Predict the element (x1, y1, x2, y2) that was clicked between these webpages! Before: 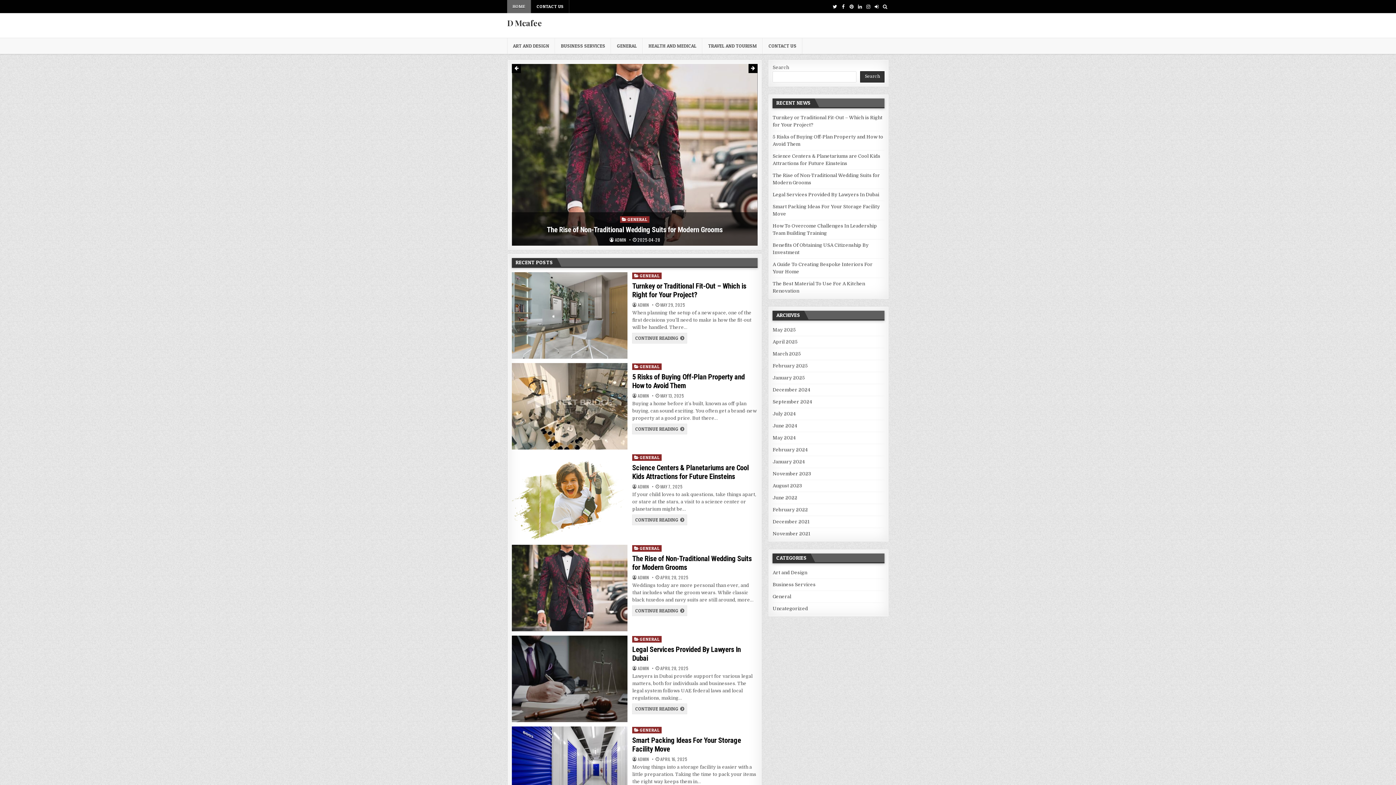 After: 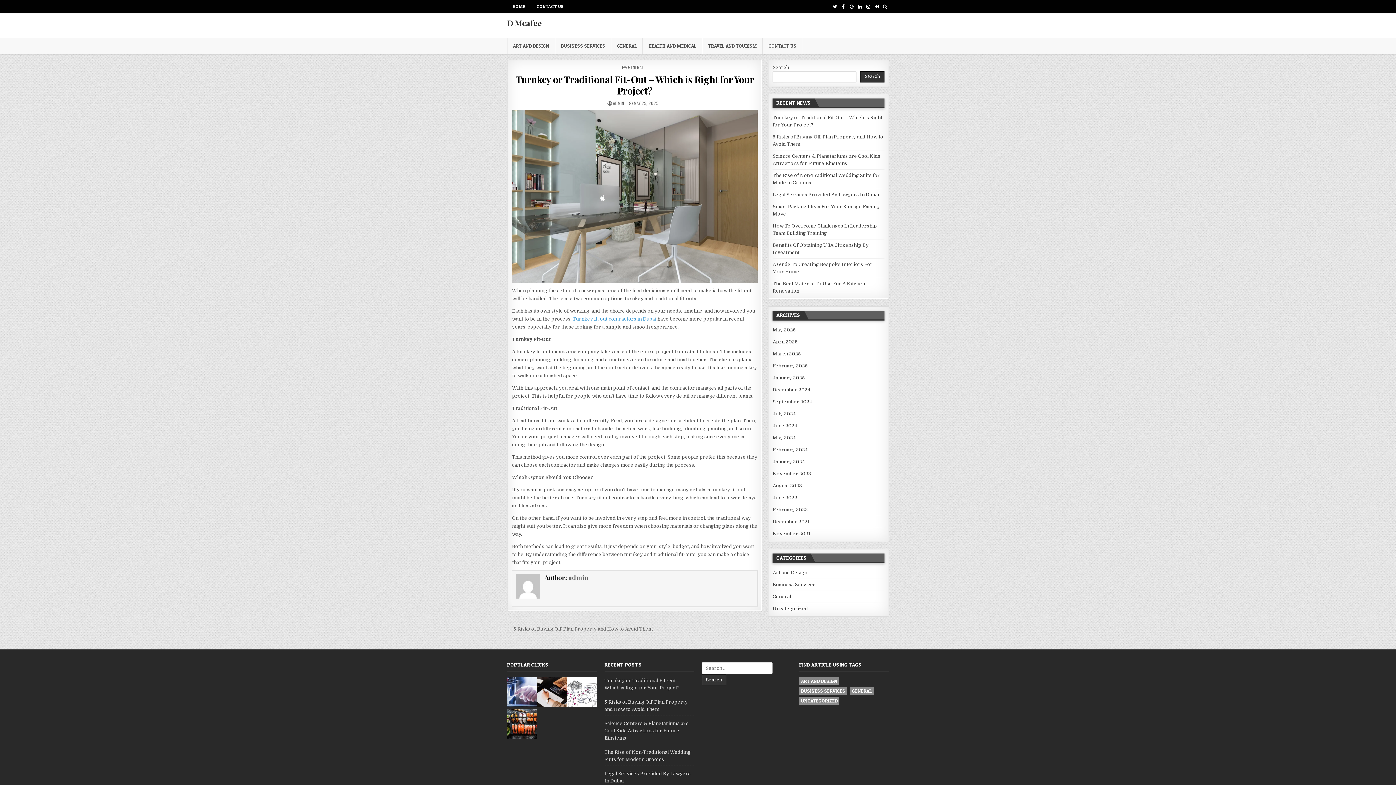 Action: bbox: (632, 333, 687, 343) label: CONTINUE READING
TURNKEY OR TRADITIONAL FIT-OUT – WHICH IS RIGHT FOR YOUR PROJECT?